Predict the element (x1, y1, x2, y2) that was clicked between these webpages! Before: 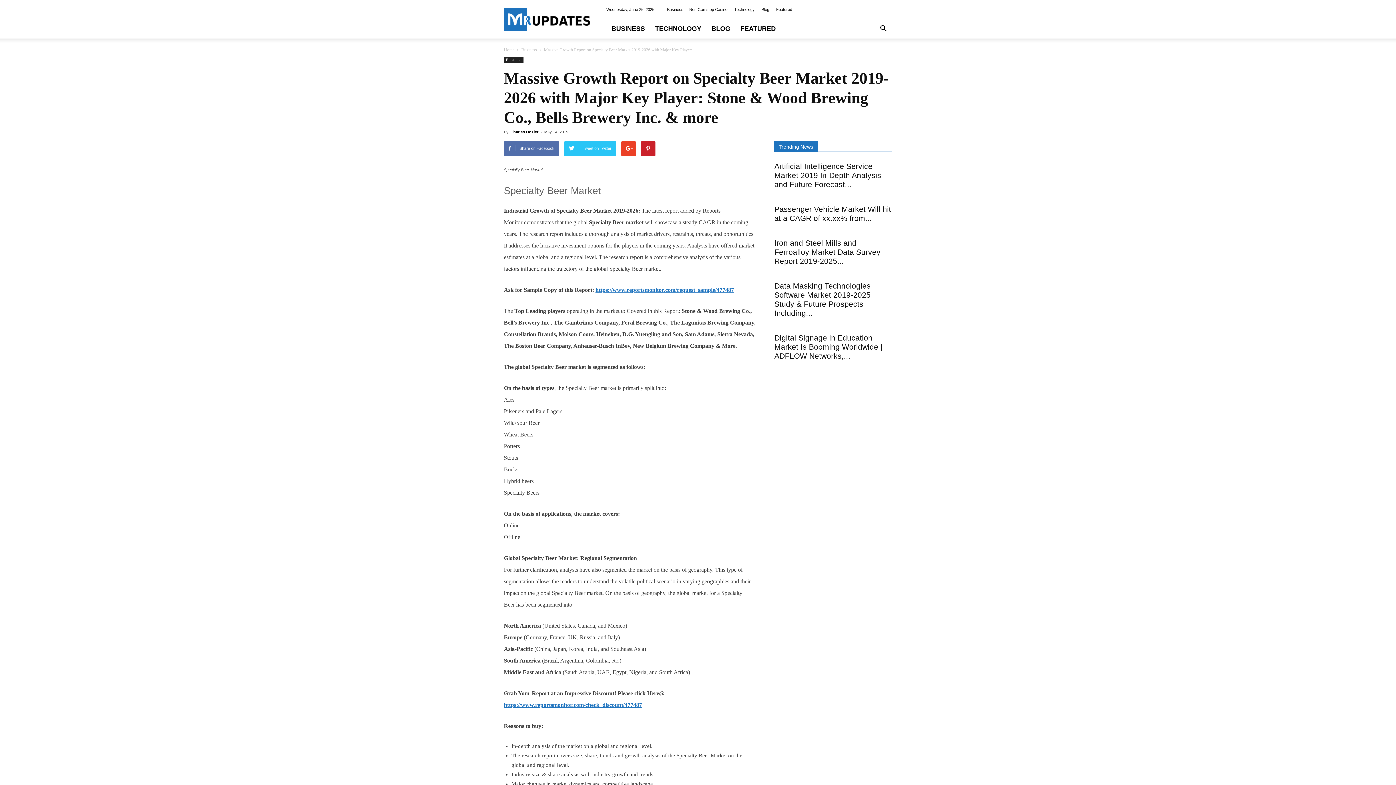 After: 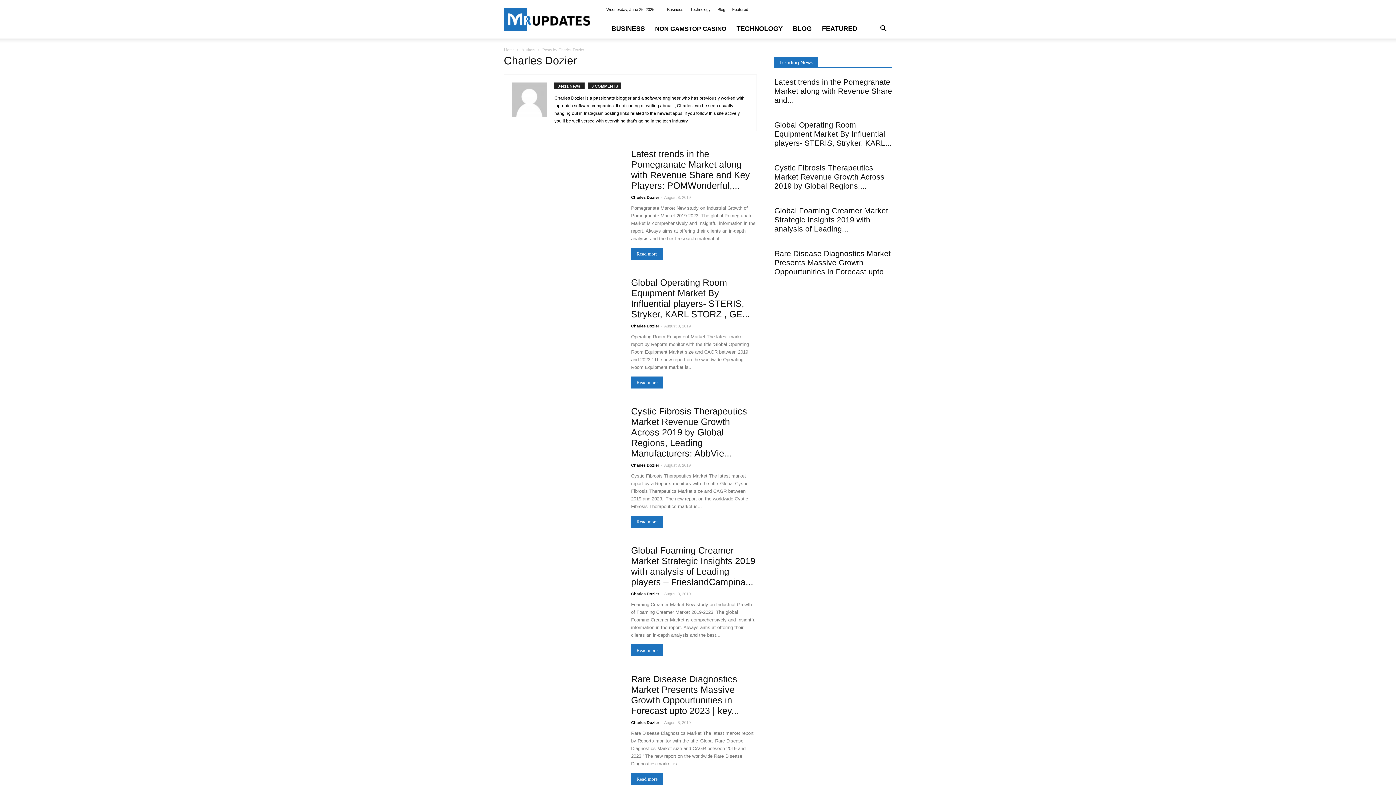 Action: bbox: (510, 129, 538, 134) label: Charles Dozier